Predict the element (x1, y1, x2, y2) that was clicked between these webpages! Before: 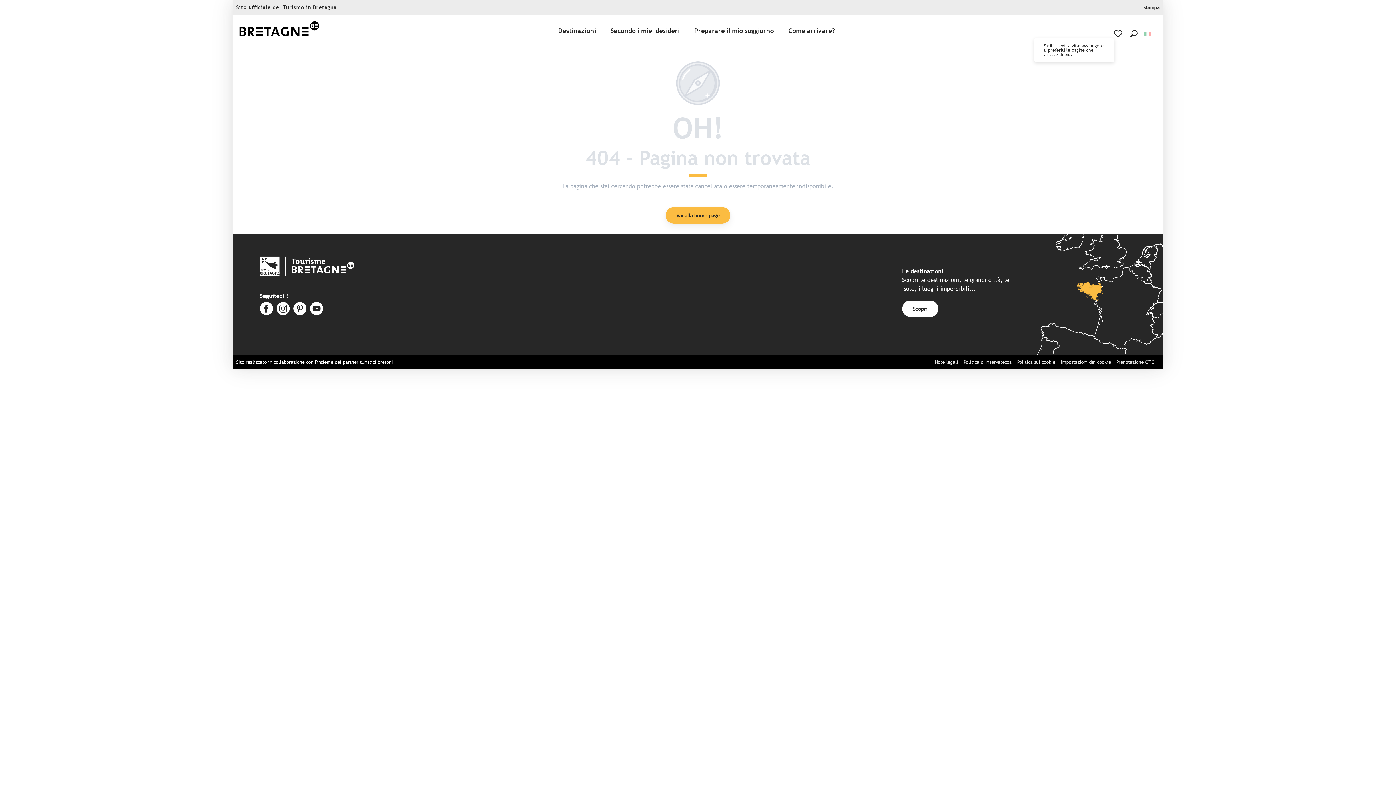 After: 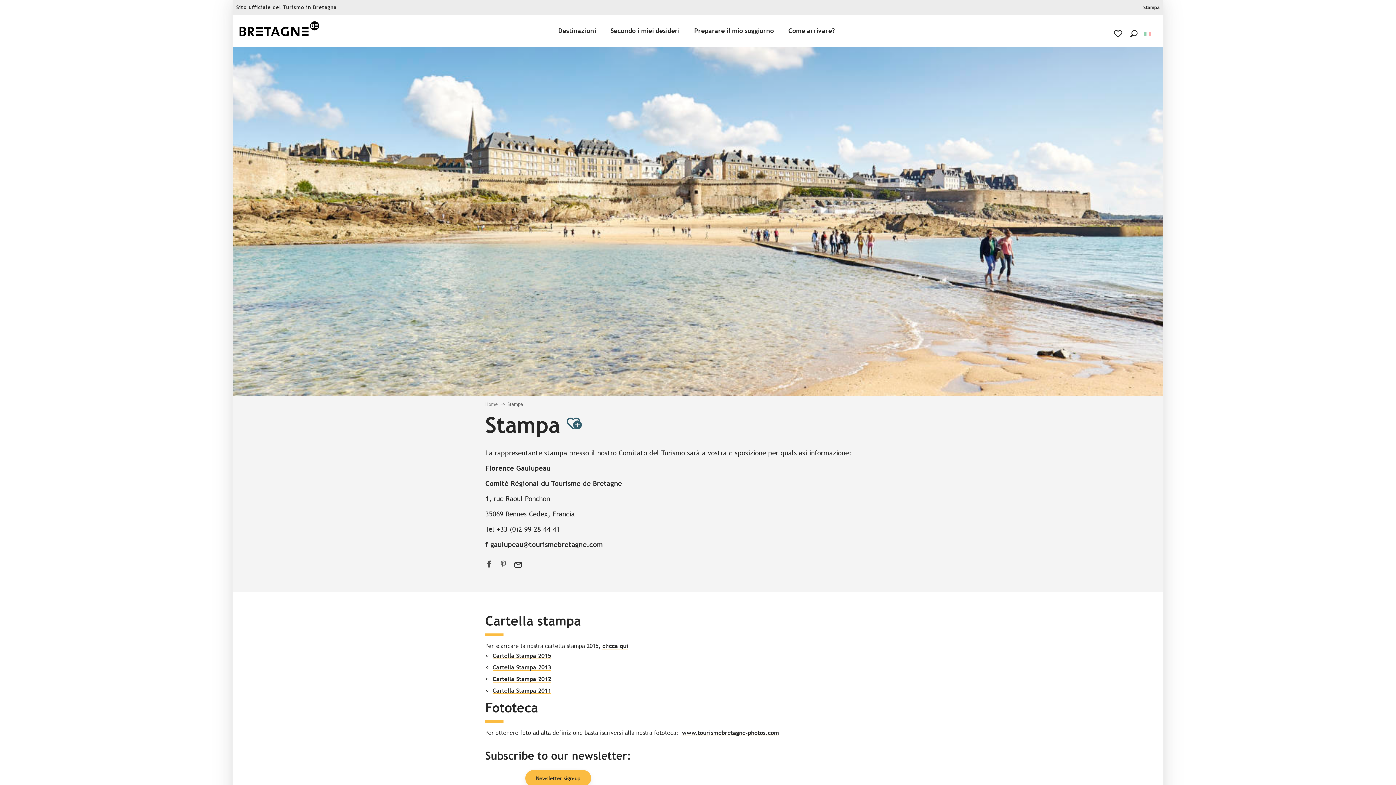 Action: label: Stampa bbox: (1141, 1, 1161, 13)